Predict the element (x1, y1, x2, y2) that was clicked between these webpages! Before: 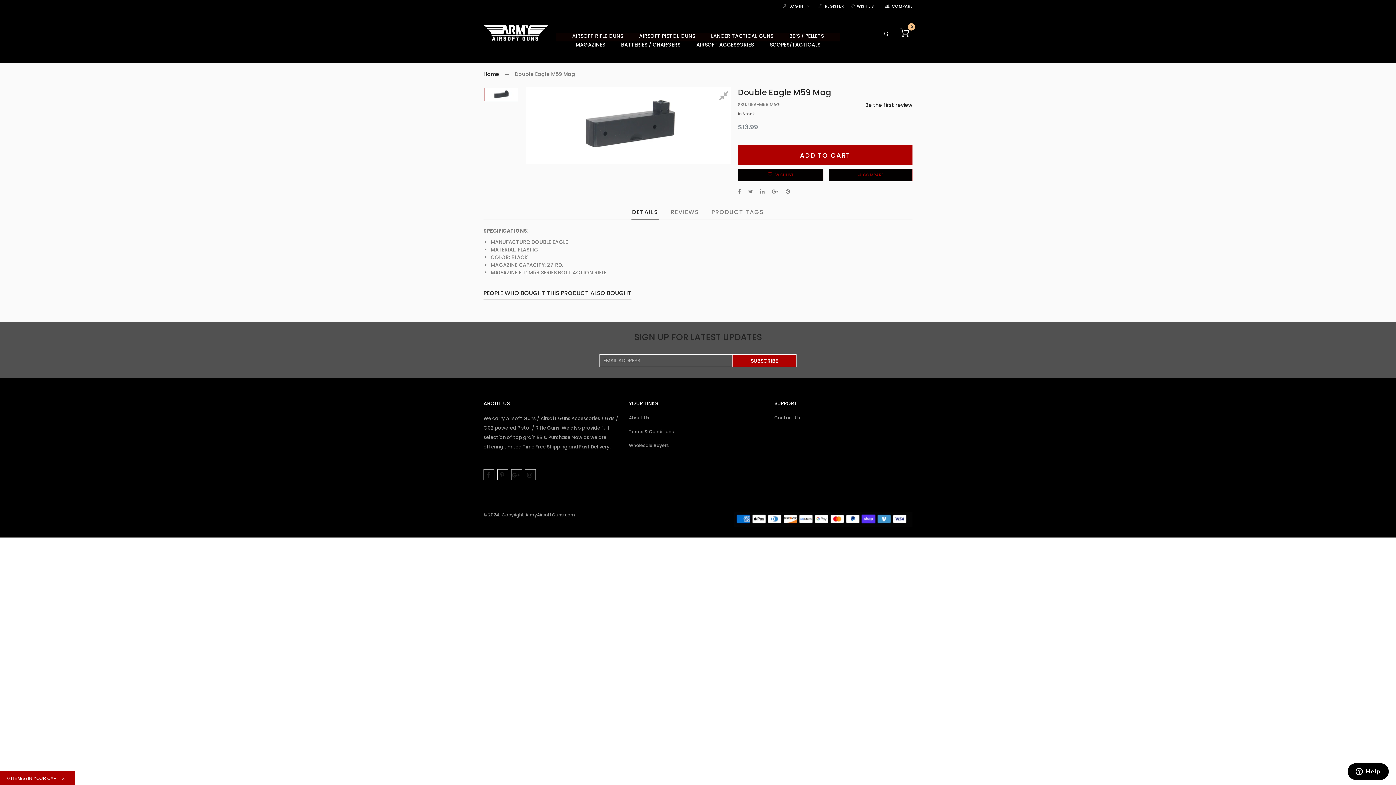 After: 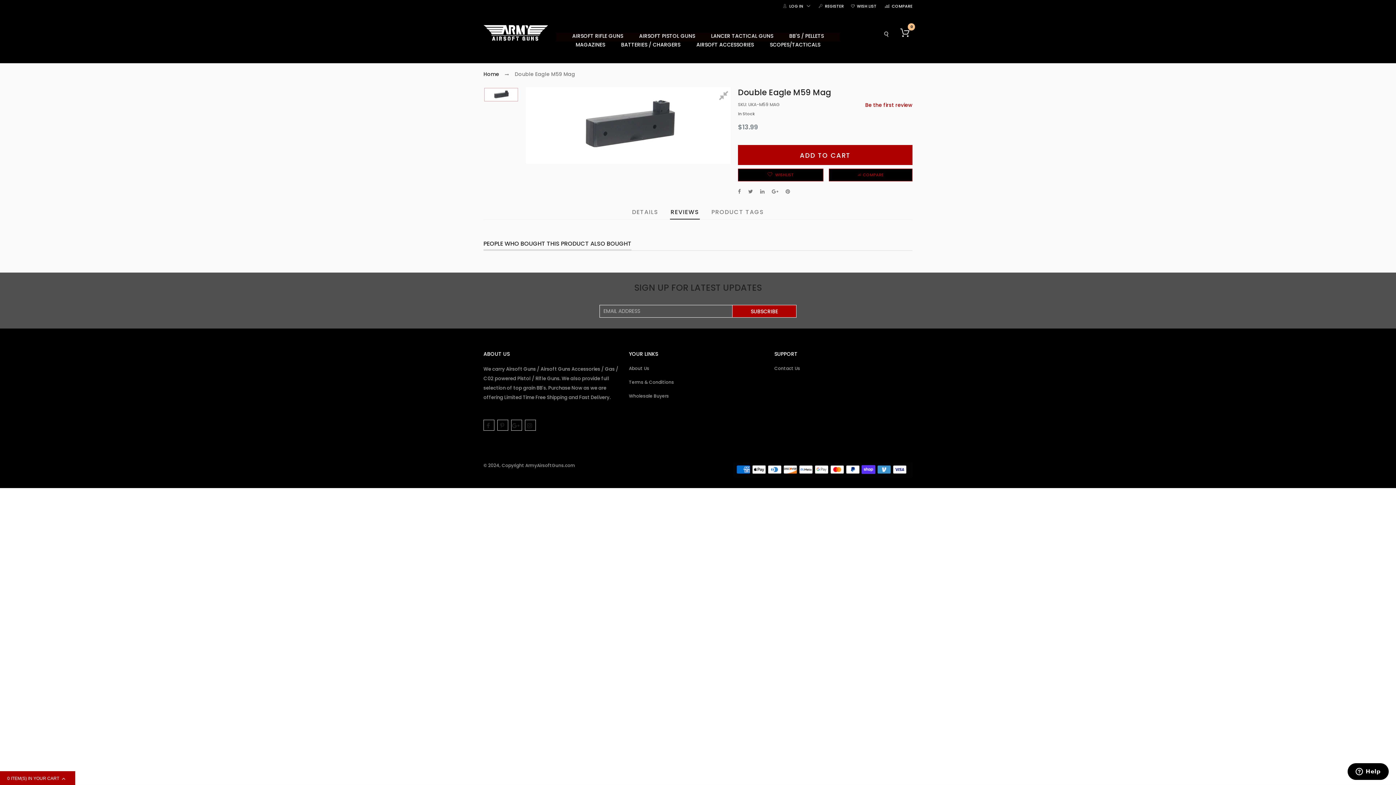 Action: bbox: (865, 101, 912, 109) label: Be the first review